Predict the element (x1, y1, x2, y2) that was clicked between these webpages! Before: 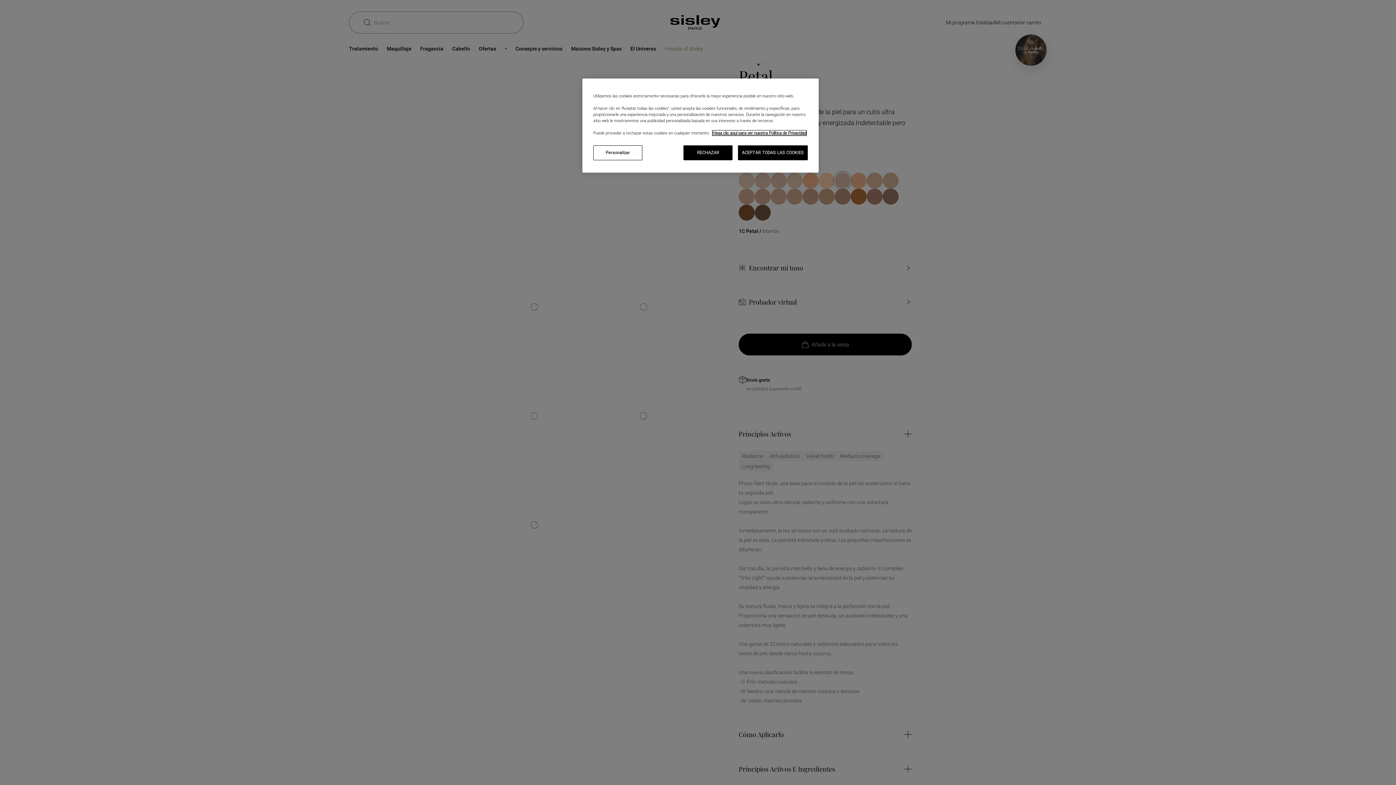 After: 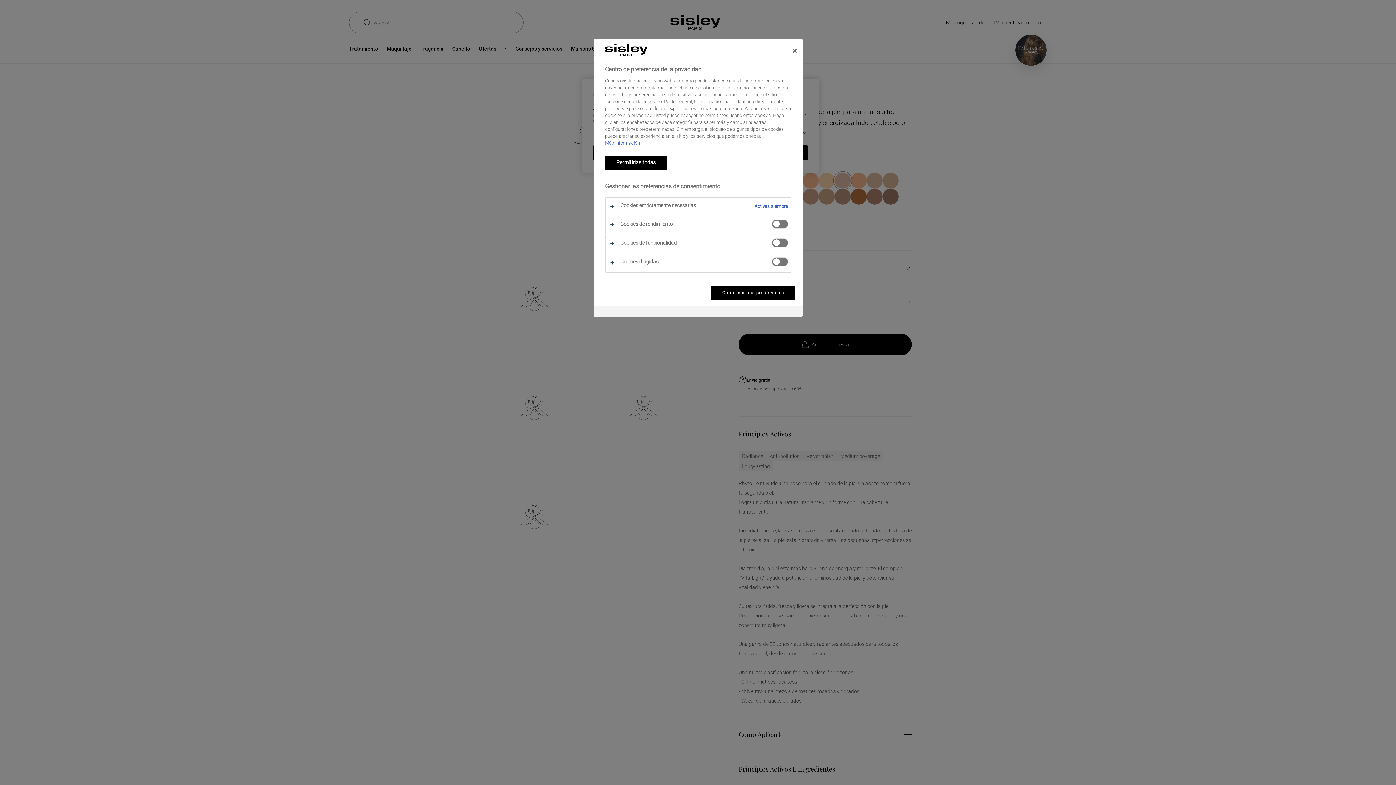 Action: label: Personalizar bbox: (593, 145, 642, 160)